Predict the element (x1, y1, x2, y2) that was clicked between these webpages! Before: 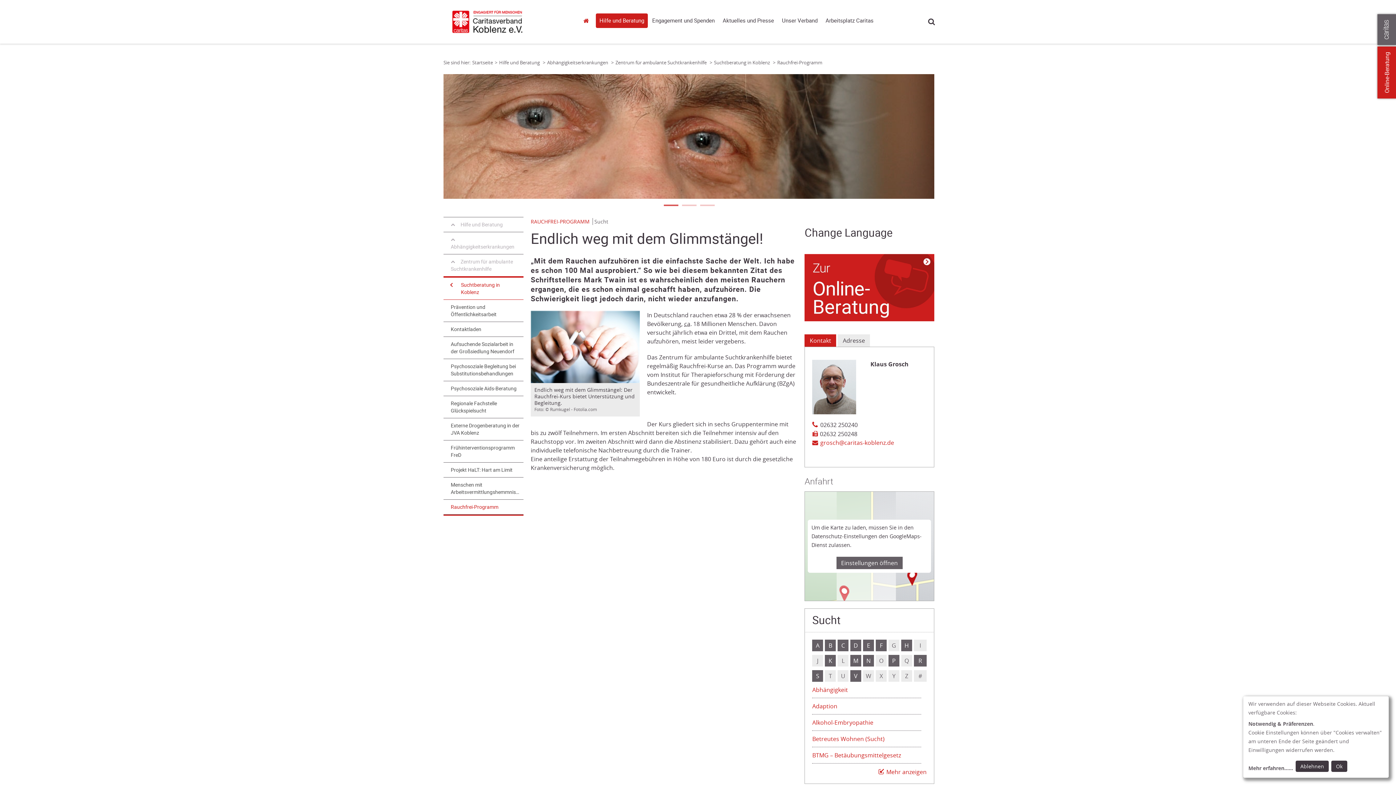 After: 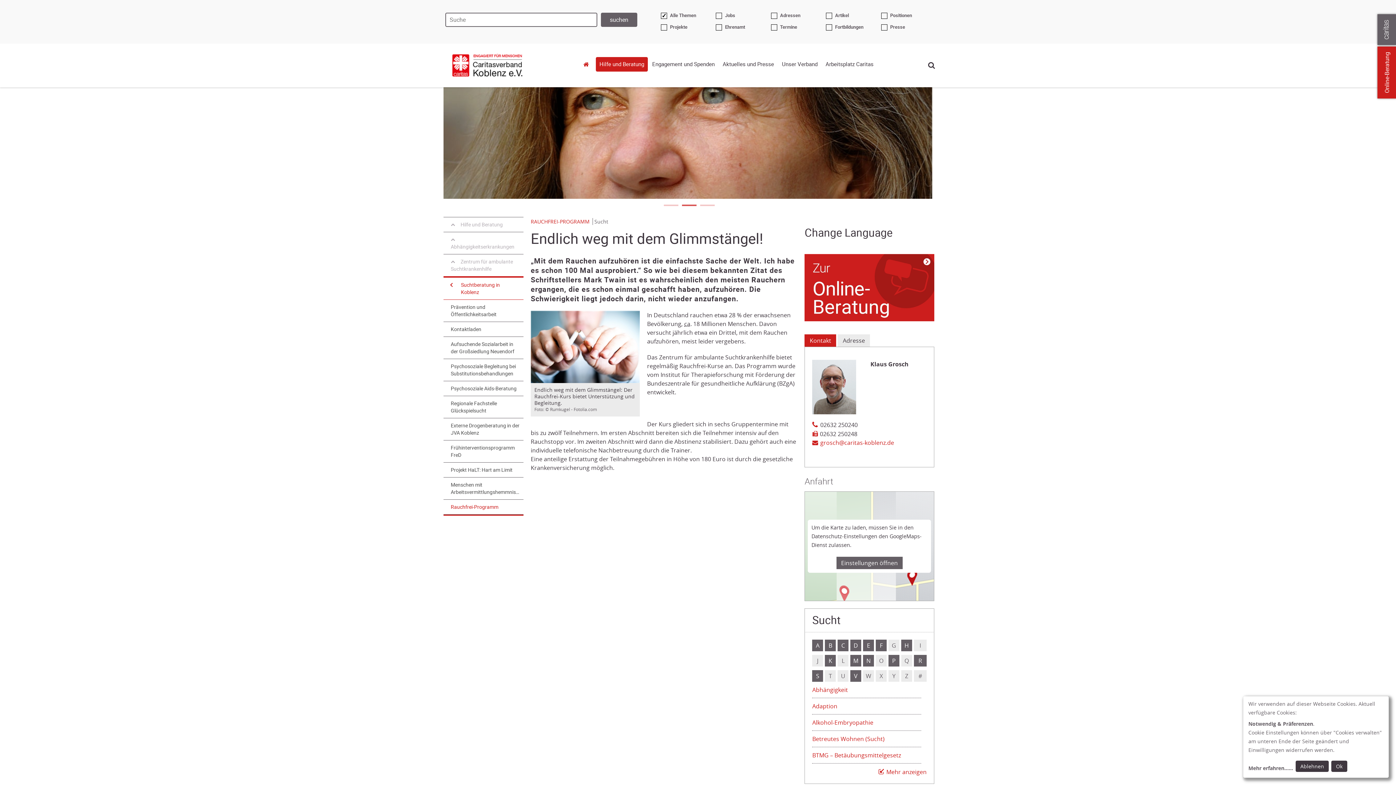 Action: label: Suche bbox: (927, 17, 936, 26)